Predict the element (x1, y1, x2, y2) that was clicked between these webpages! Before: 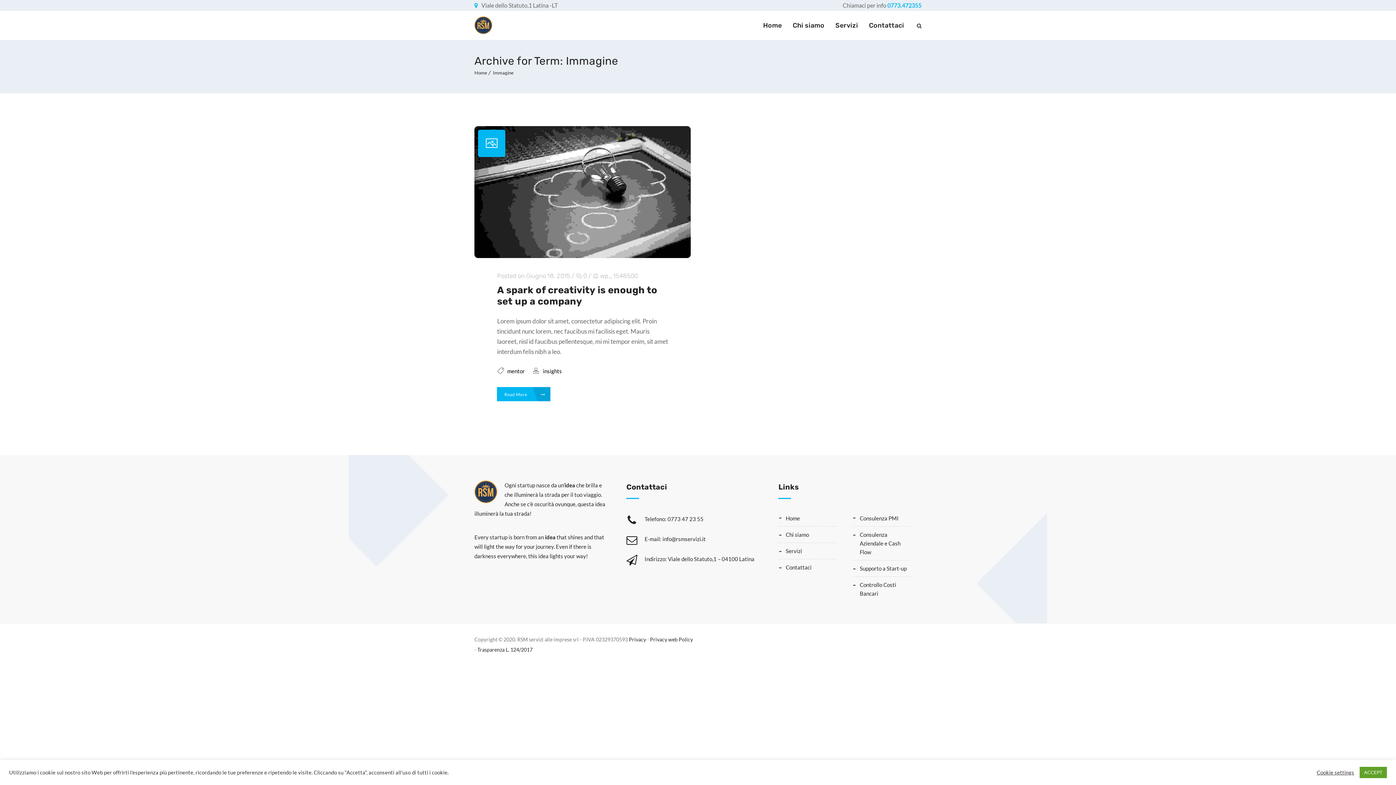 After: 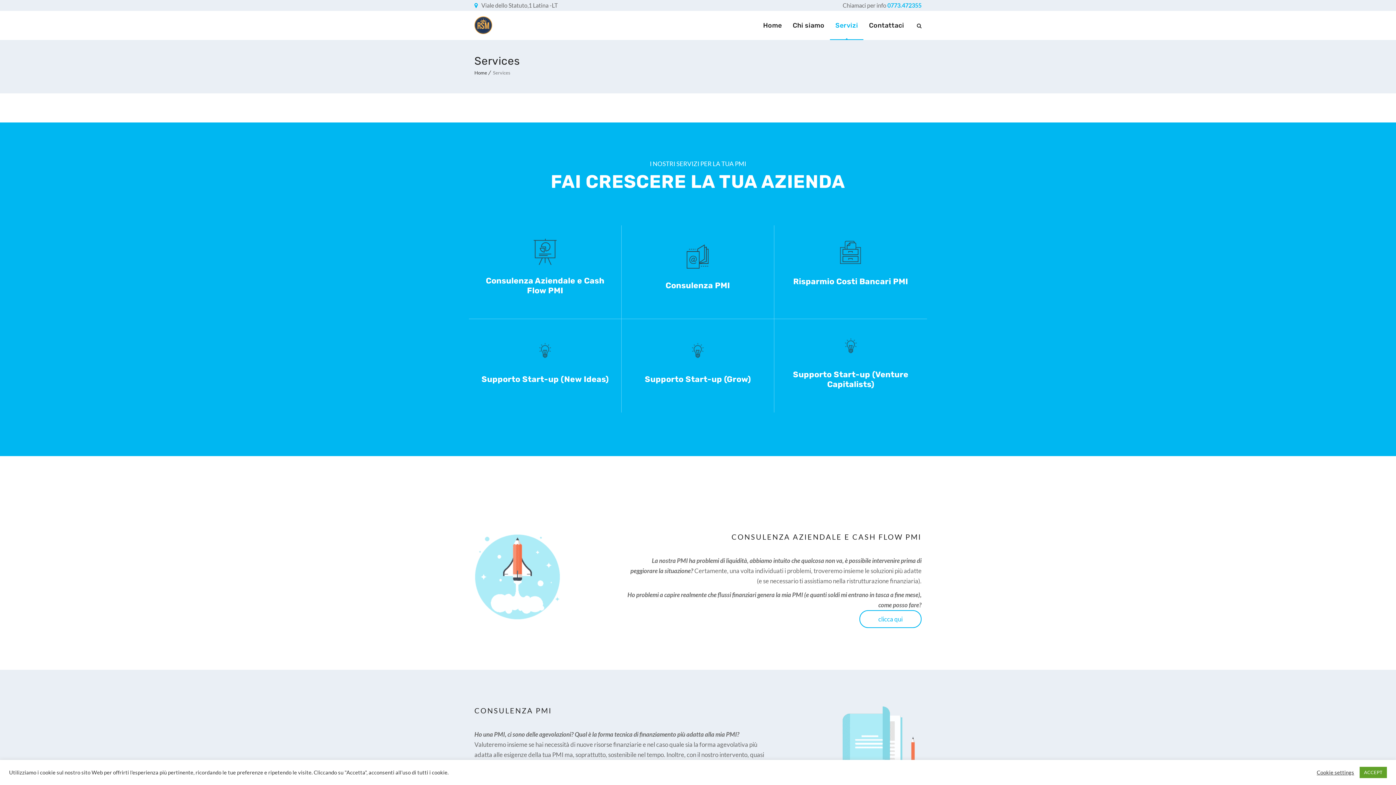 Action: label: Servizi bbox: (830, 10, 863, 40)